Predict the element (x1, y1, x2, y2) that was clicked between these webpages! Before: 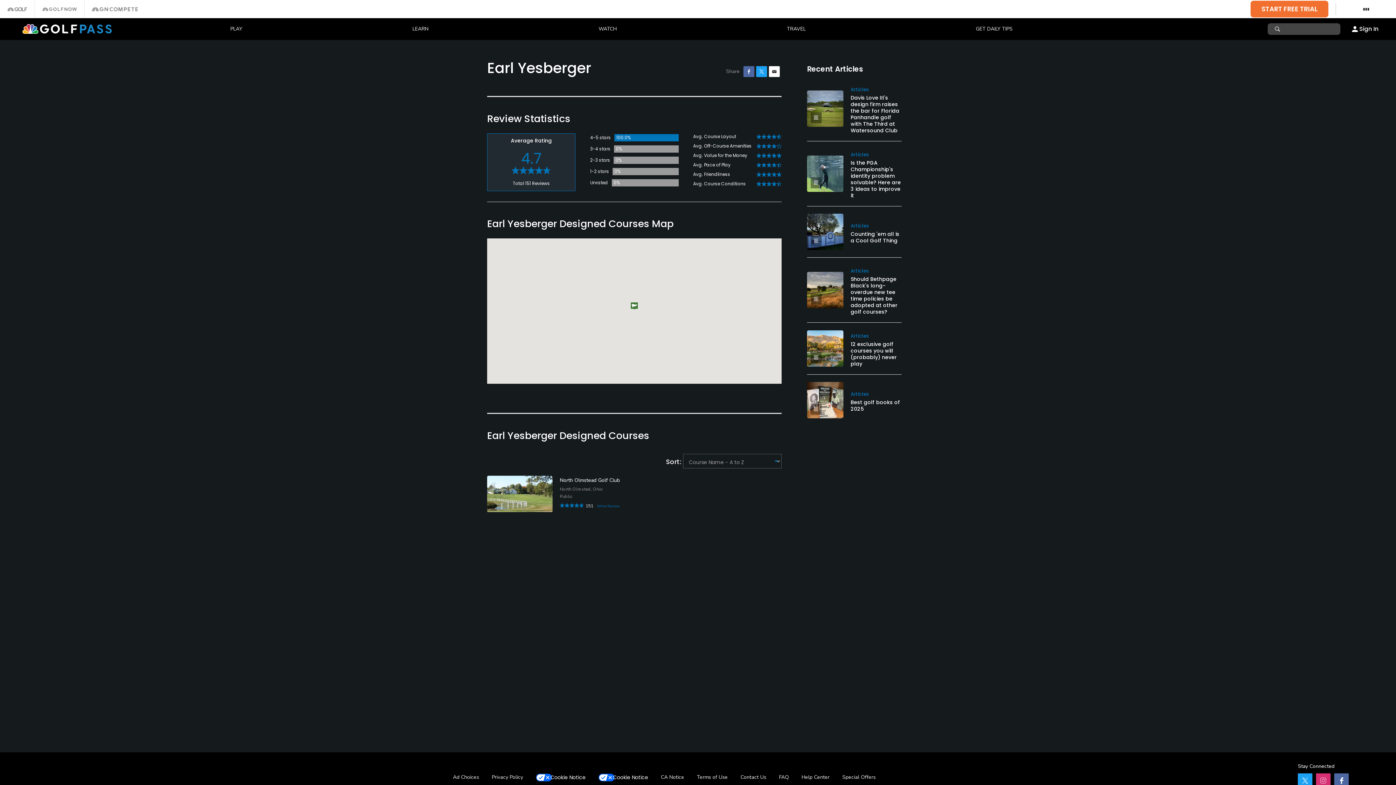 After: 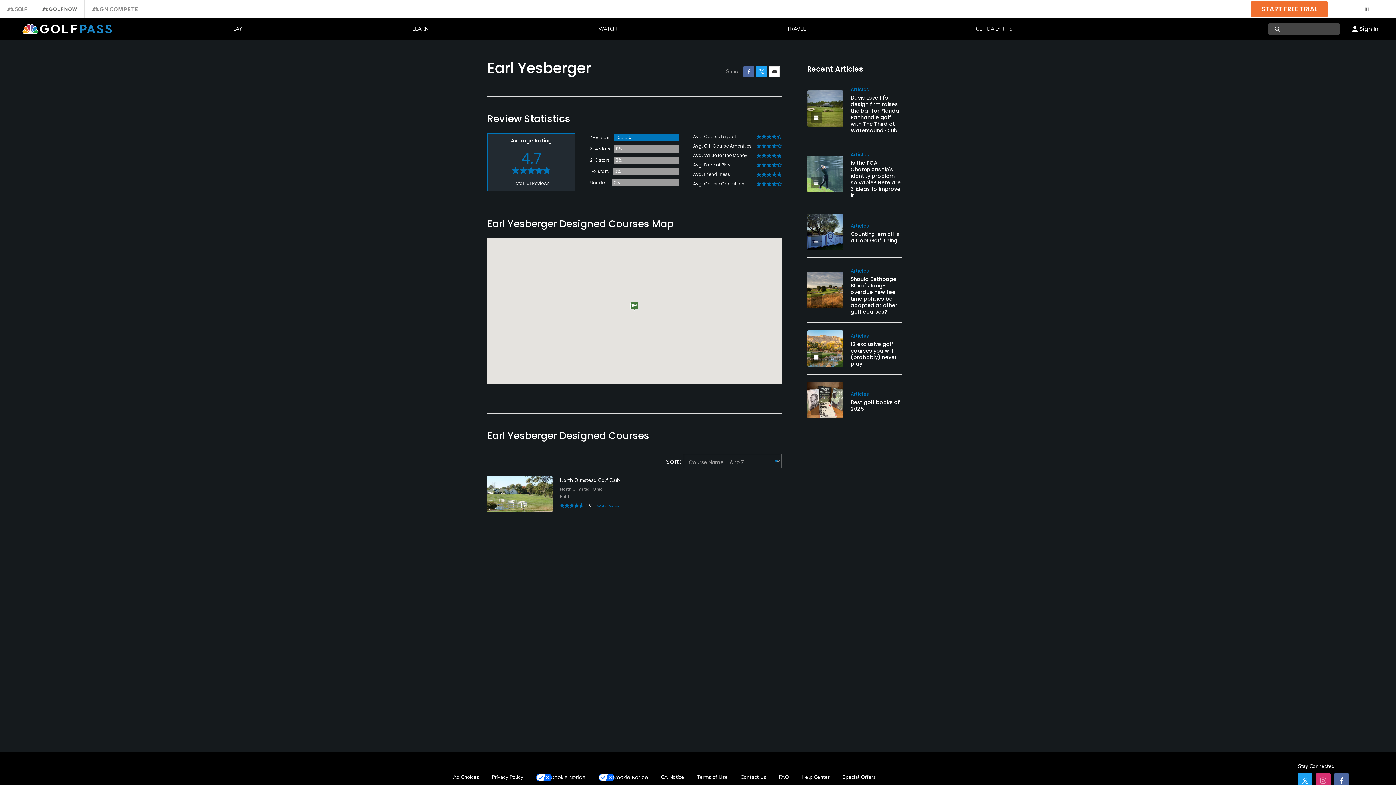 Action: bbox: (42, 7, 77, 11)